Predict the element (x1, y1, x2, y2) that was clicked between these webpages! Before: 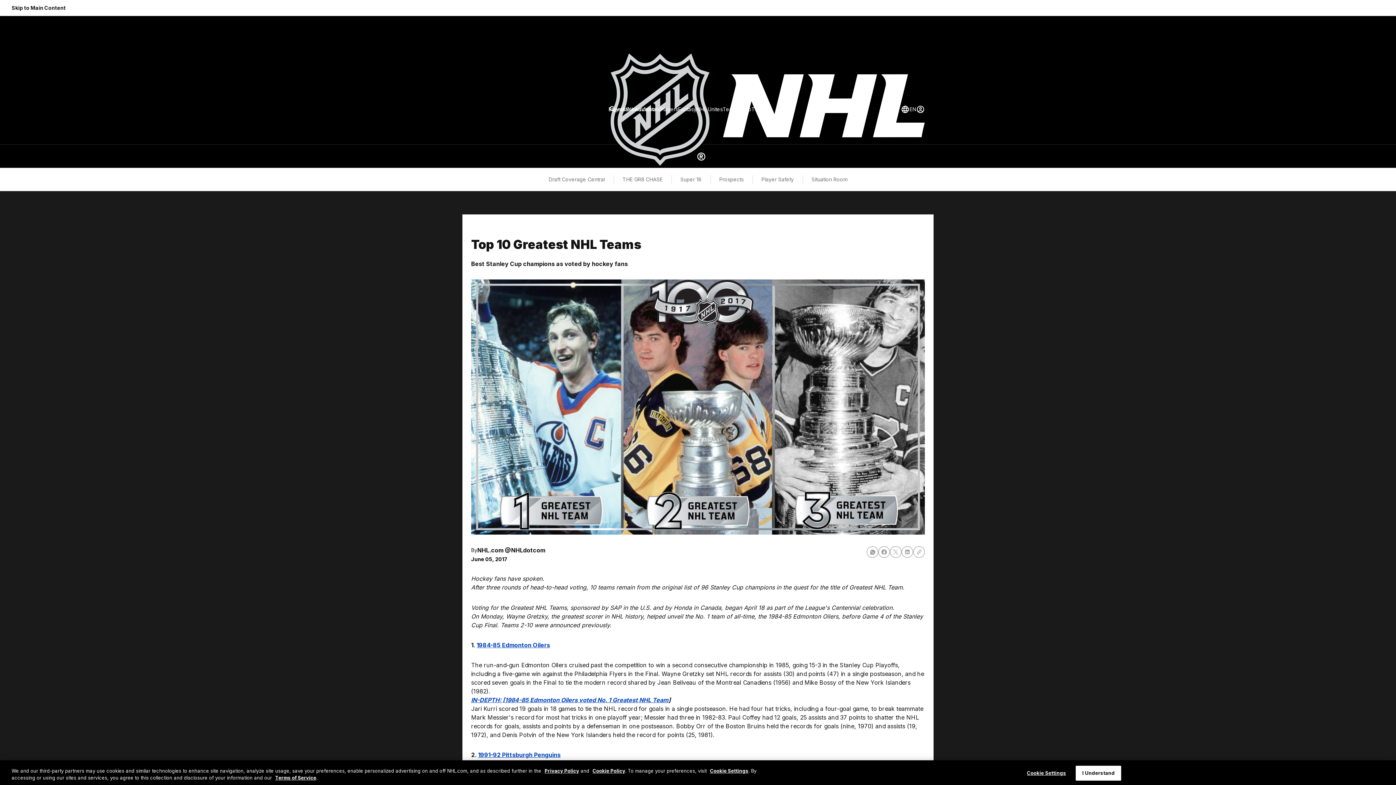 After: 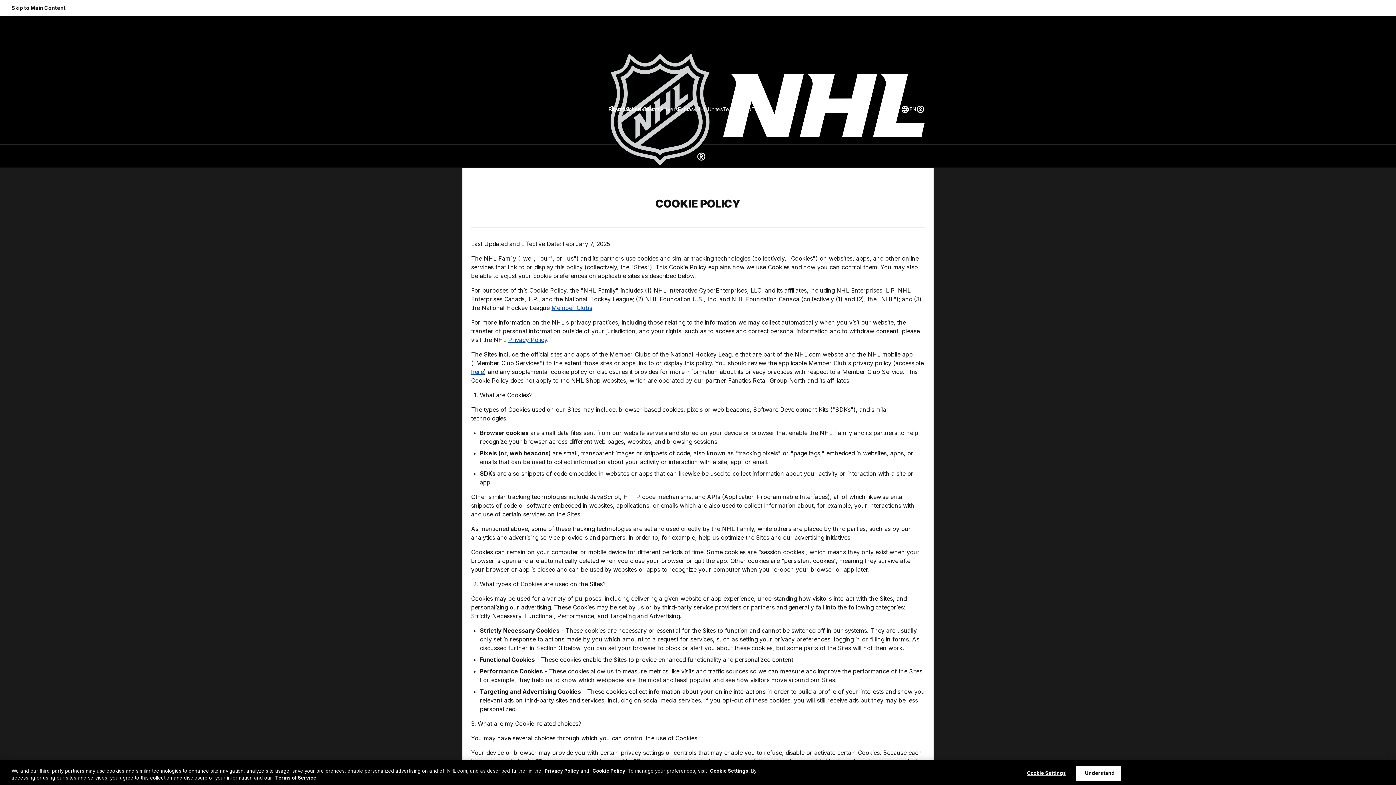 Action: bbox: (592, 768, 625, 774) label: Cookie Policy